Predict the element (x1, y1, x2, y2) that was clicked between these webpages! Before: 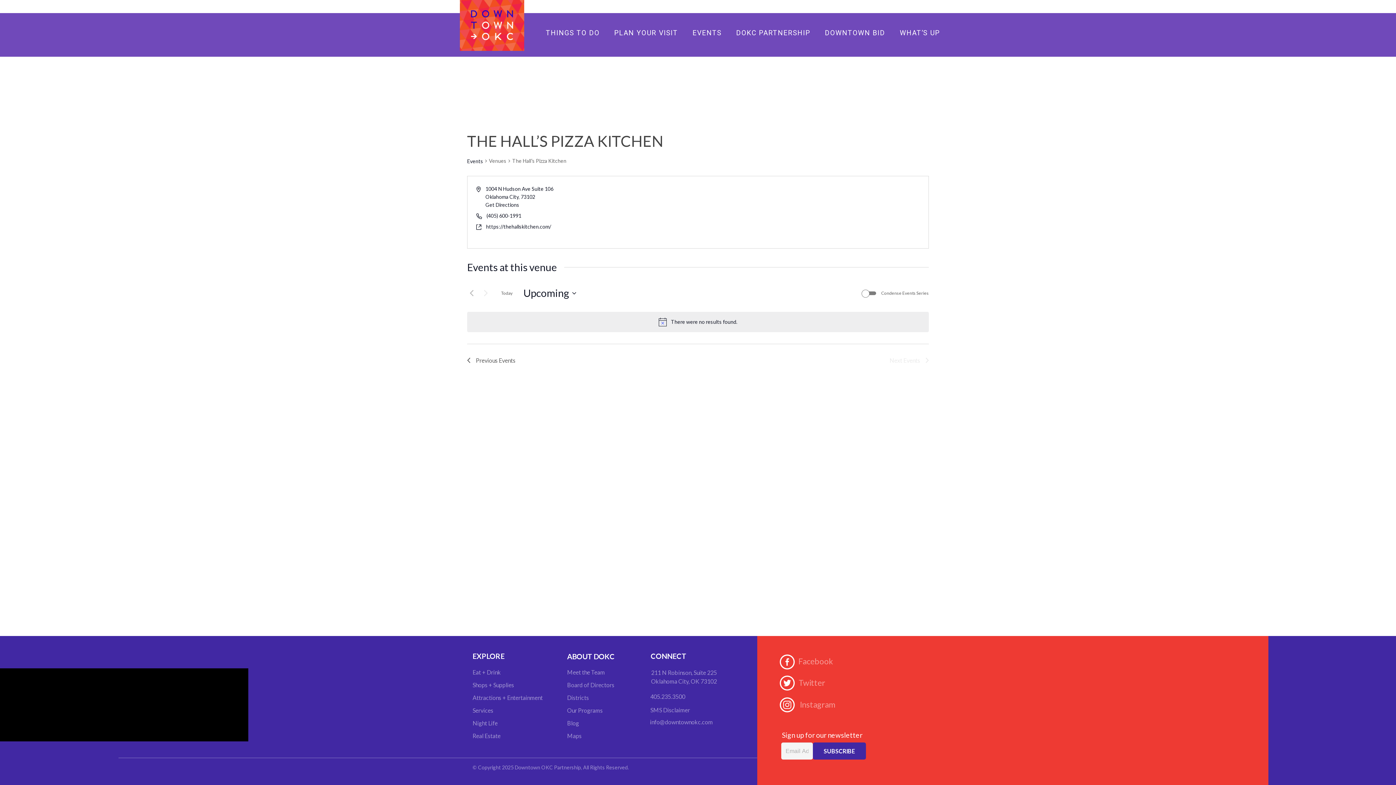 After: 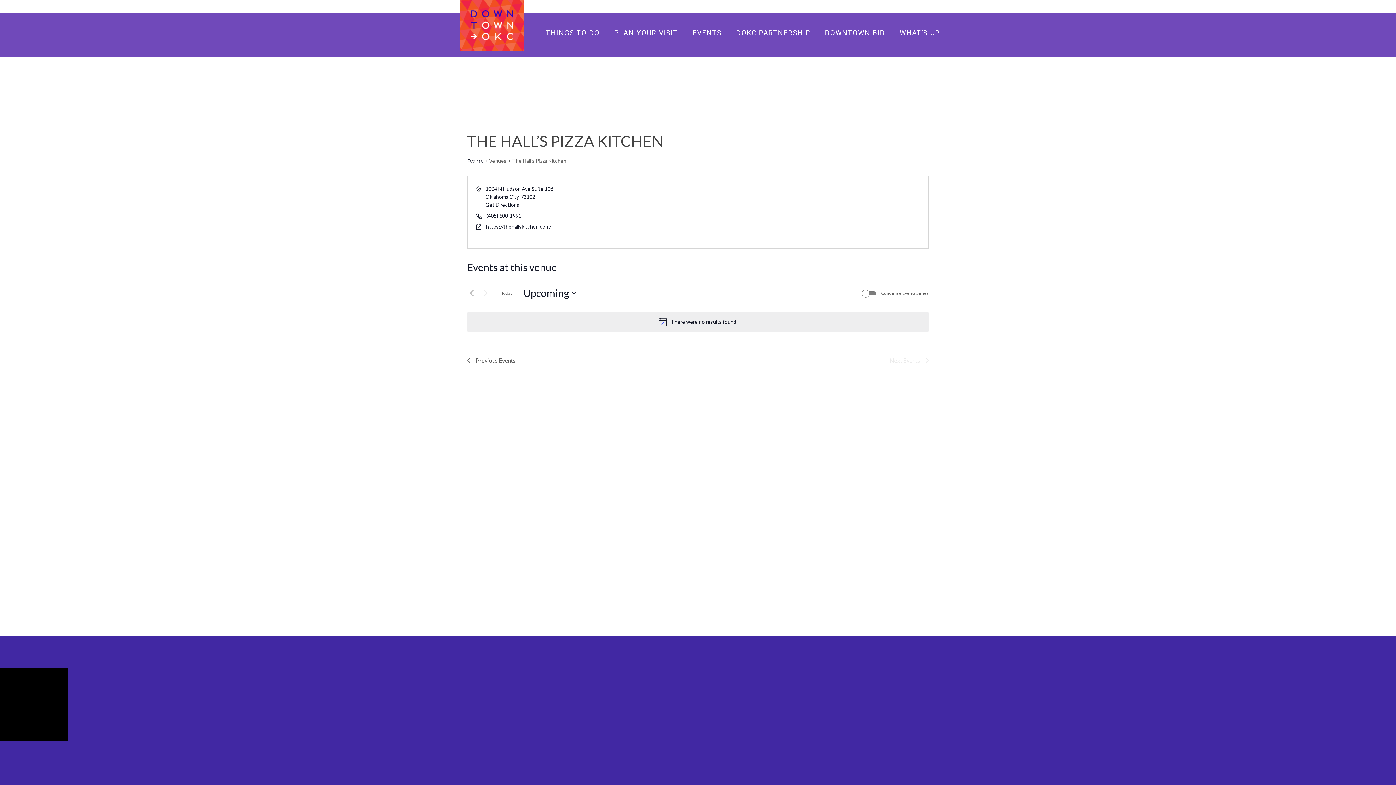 Action: label: Instagram bbox: (921, 0, 933, 12)